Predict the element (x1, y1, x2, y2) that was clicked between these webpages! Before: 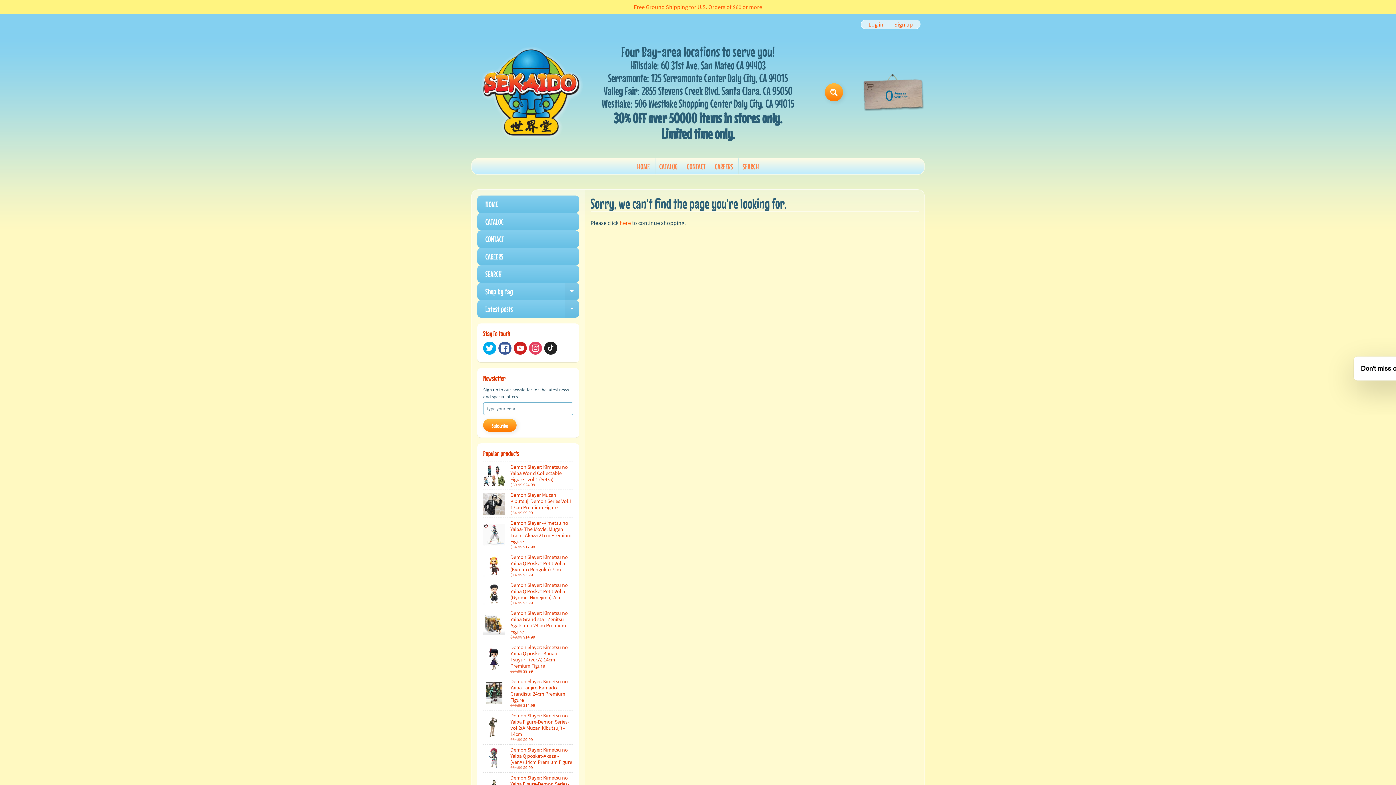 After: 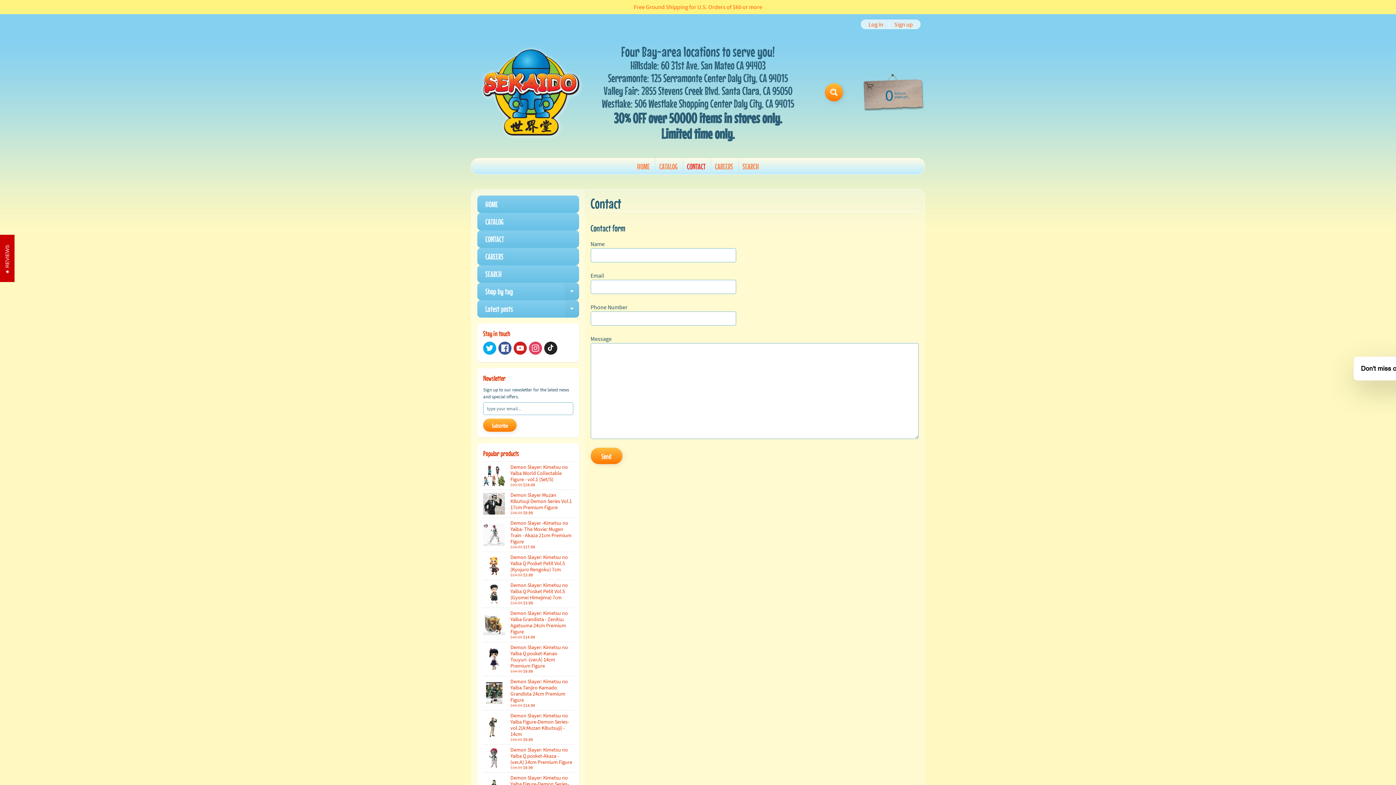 Action: label: CONTACT bbox: (683, 158, 709, 174)